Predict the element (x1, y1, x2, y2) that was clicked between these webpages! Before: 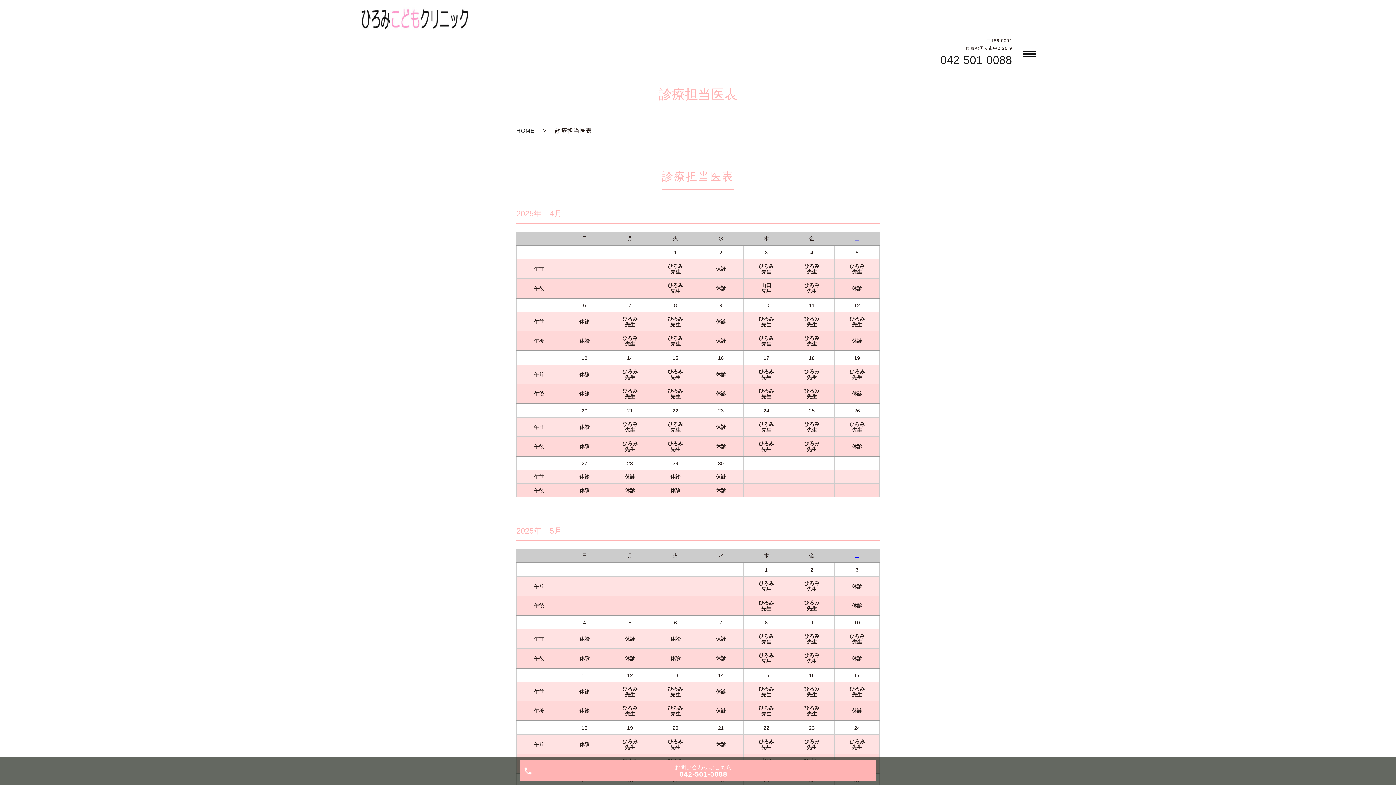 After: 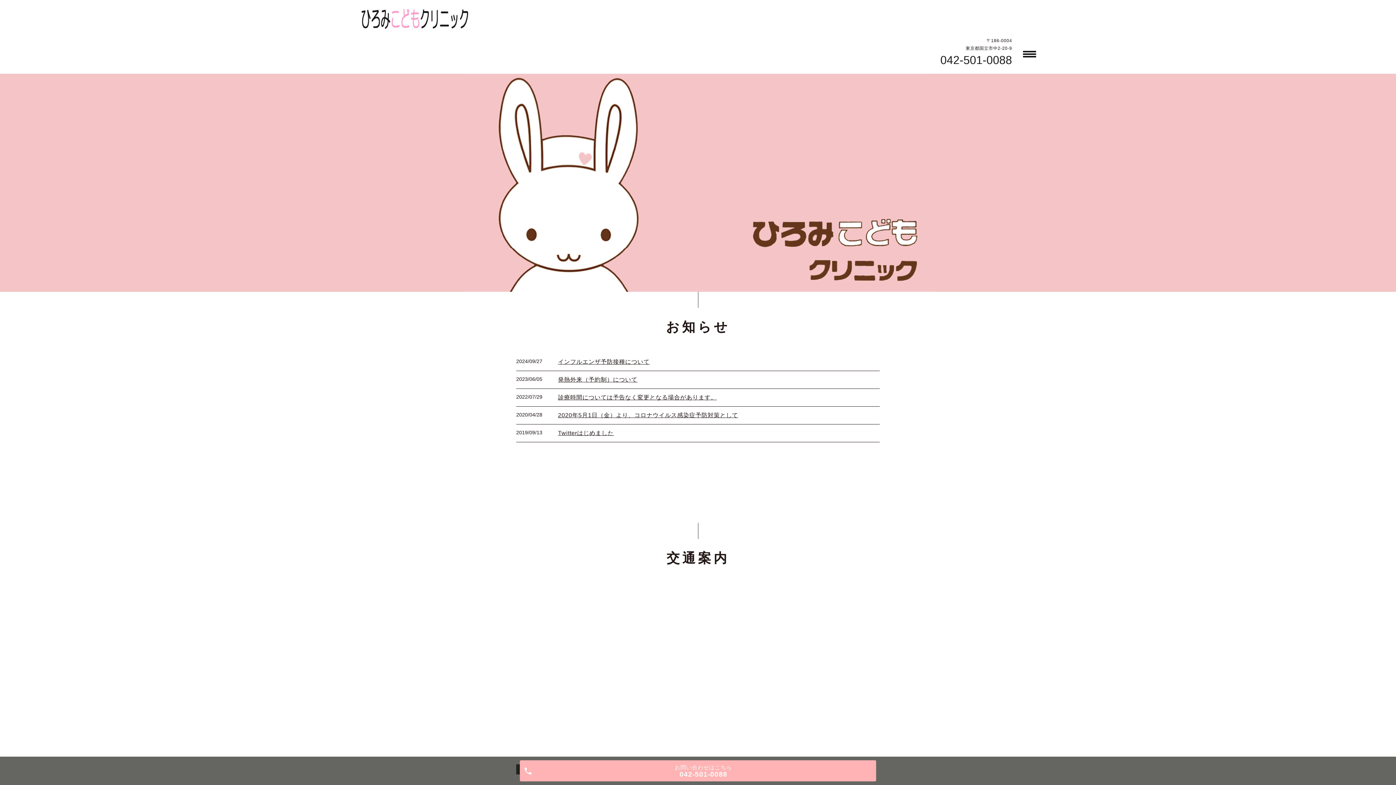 Action: bbox: (360, 5, 469, 33)